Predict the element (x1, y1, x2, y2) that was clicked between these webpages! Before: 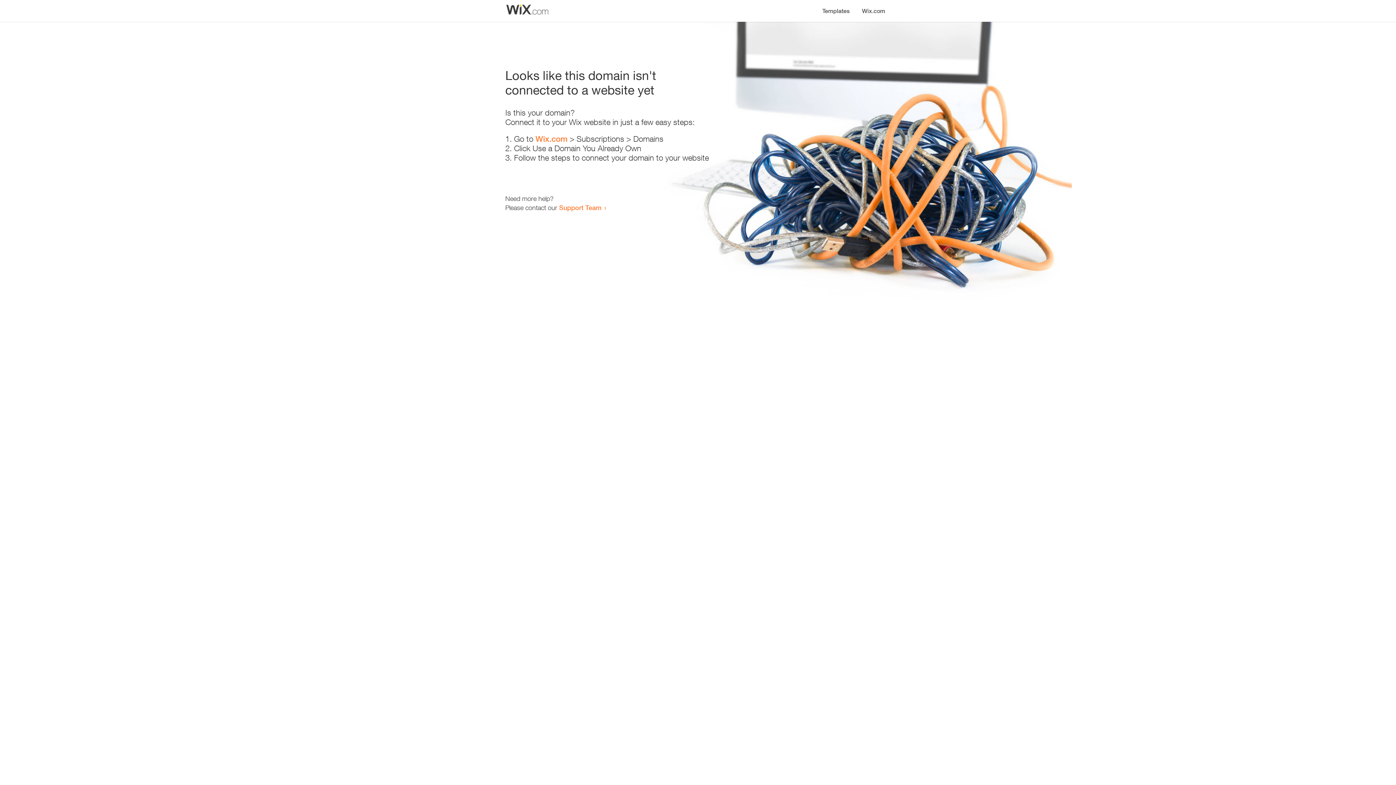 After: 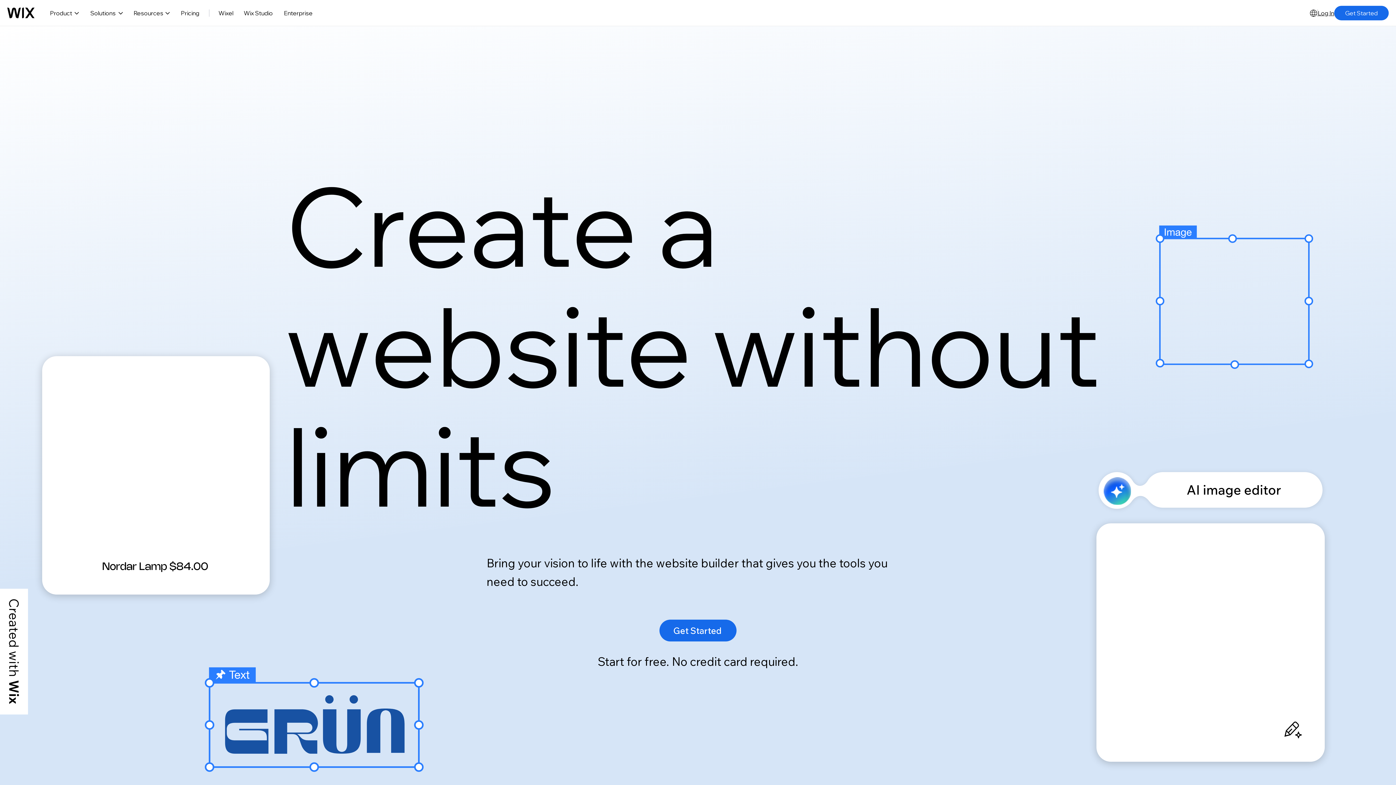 Action: label: Wix.com bbox: (535, 134, 567, 143)